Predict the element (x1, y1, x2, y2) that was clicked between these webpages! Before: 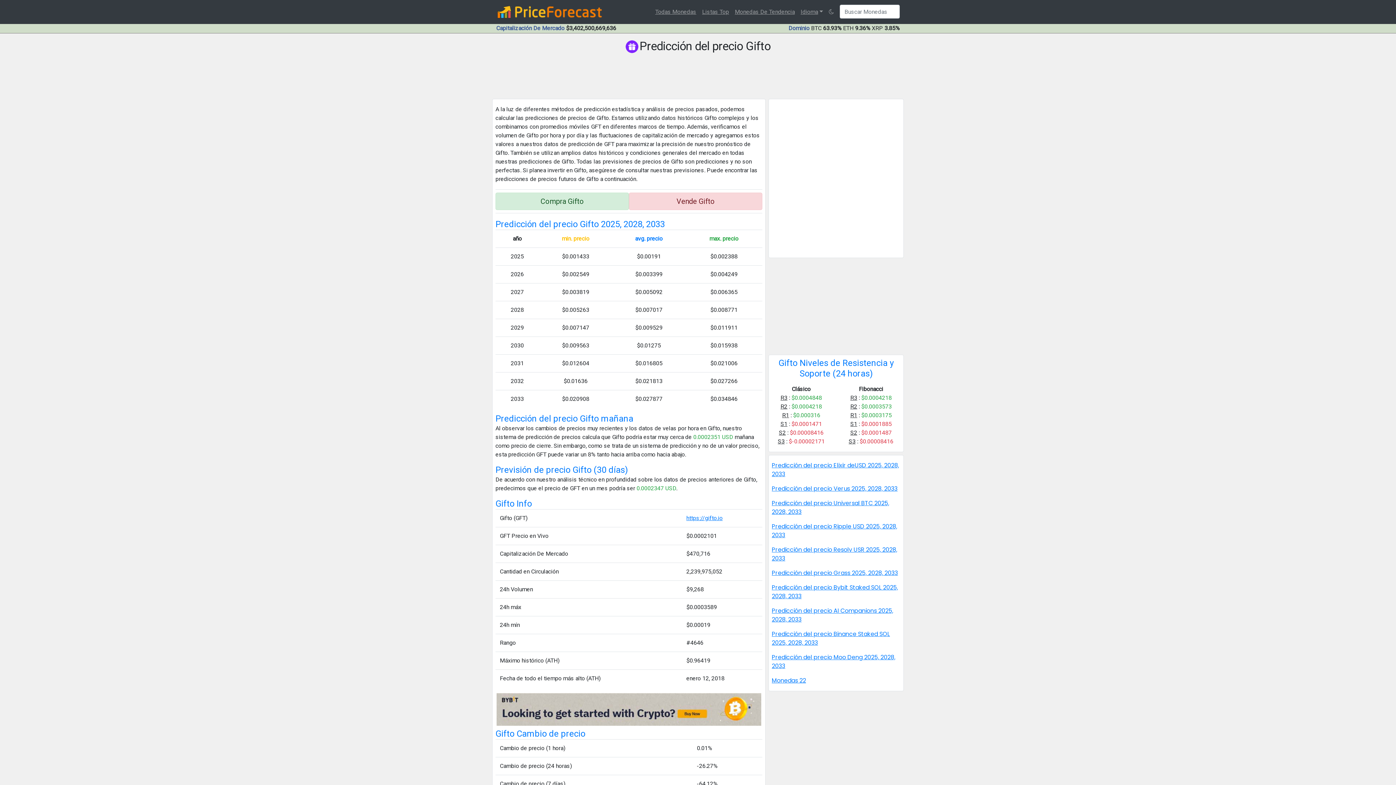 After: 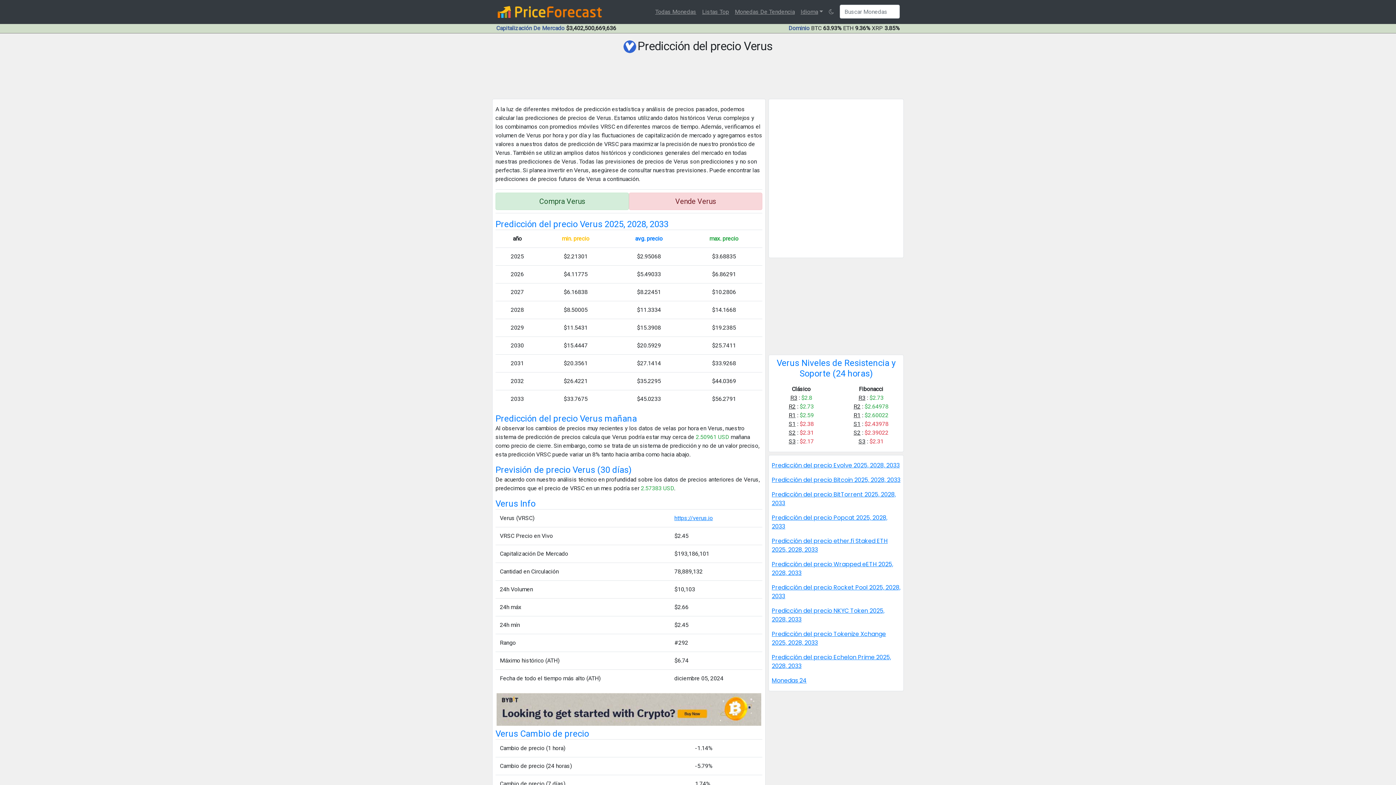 Action: bbox: (772, 484, 897, 493) label: Predicción del precio Verus 2025, 2028, 2033